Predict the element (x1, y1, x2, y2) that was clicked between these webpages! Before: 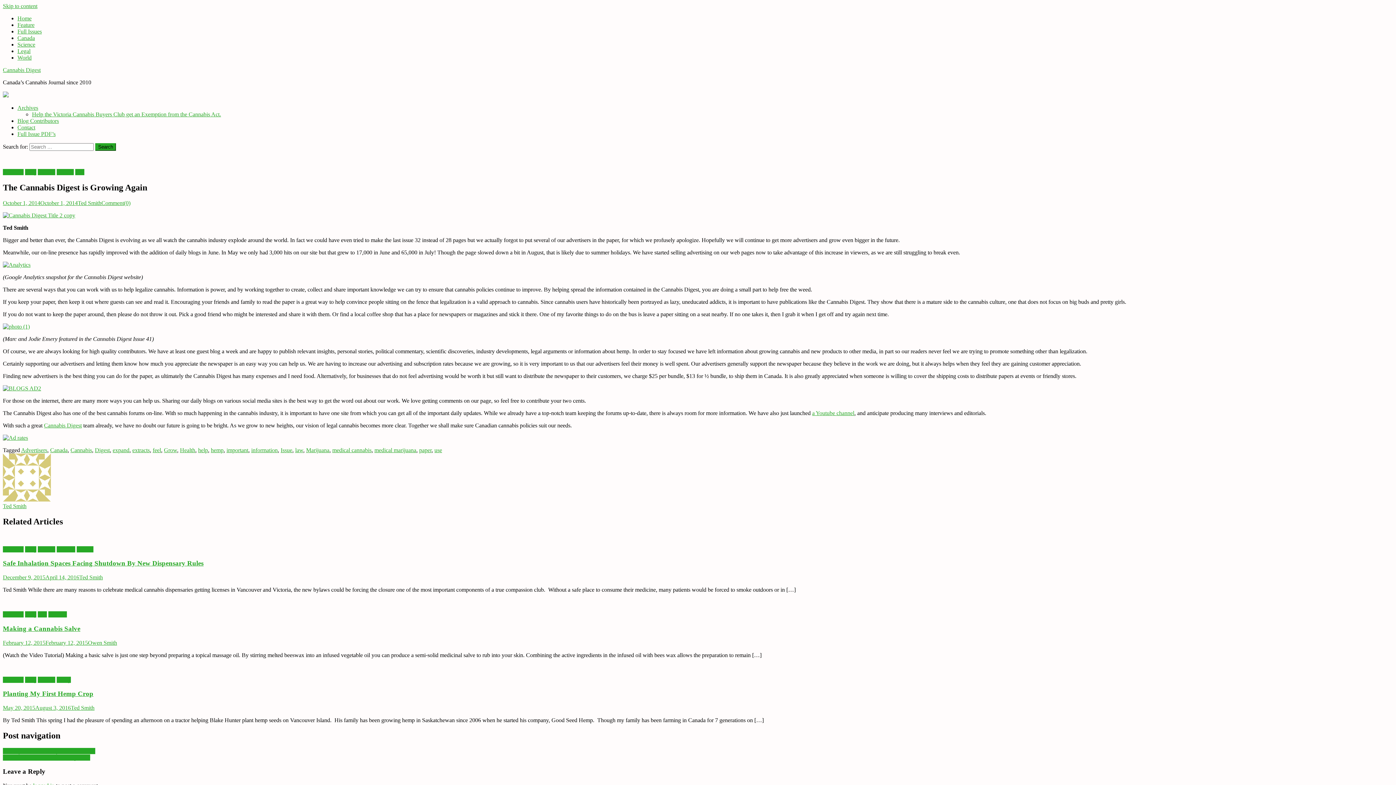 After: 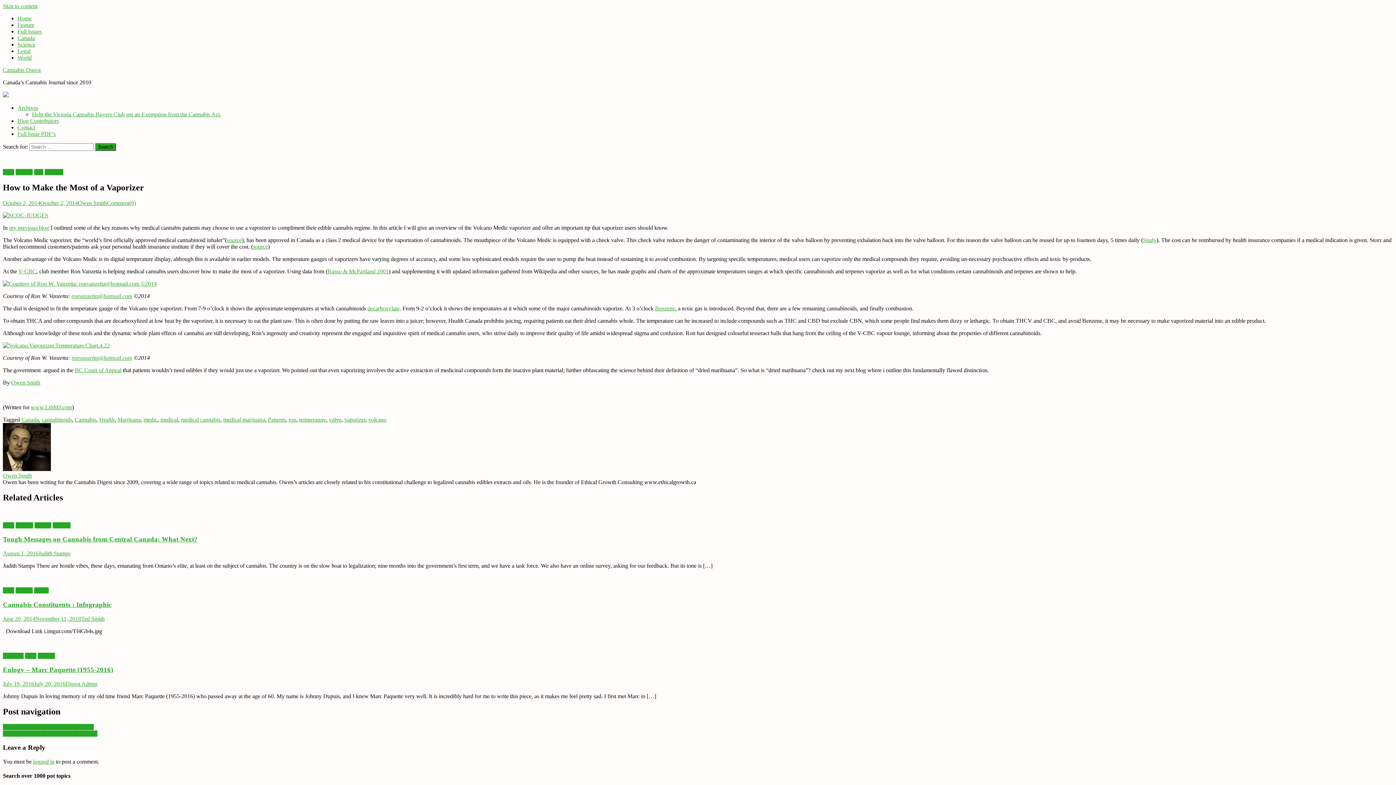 Action: bbox: (2, 754, 90, 761) label: How to Make the Most of a Vaporizer